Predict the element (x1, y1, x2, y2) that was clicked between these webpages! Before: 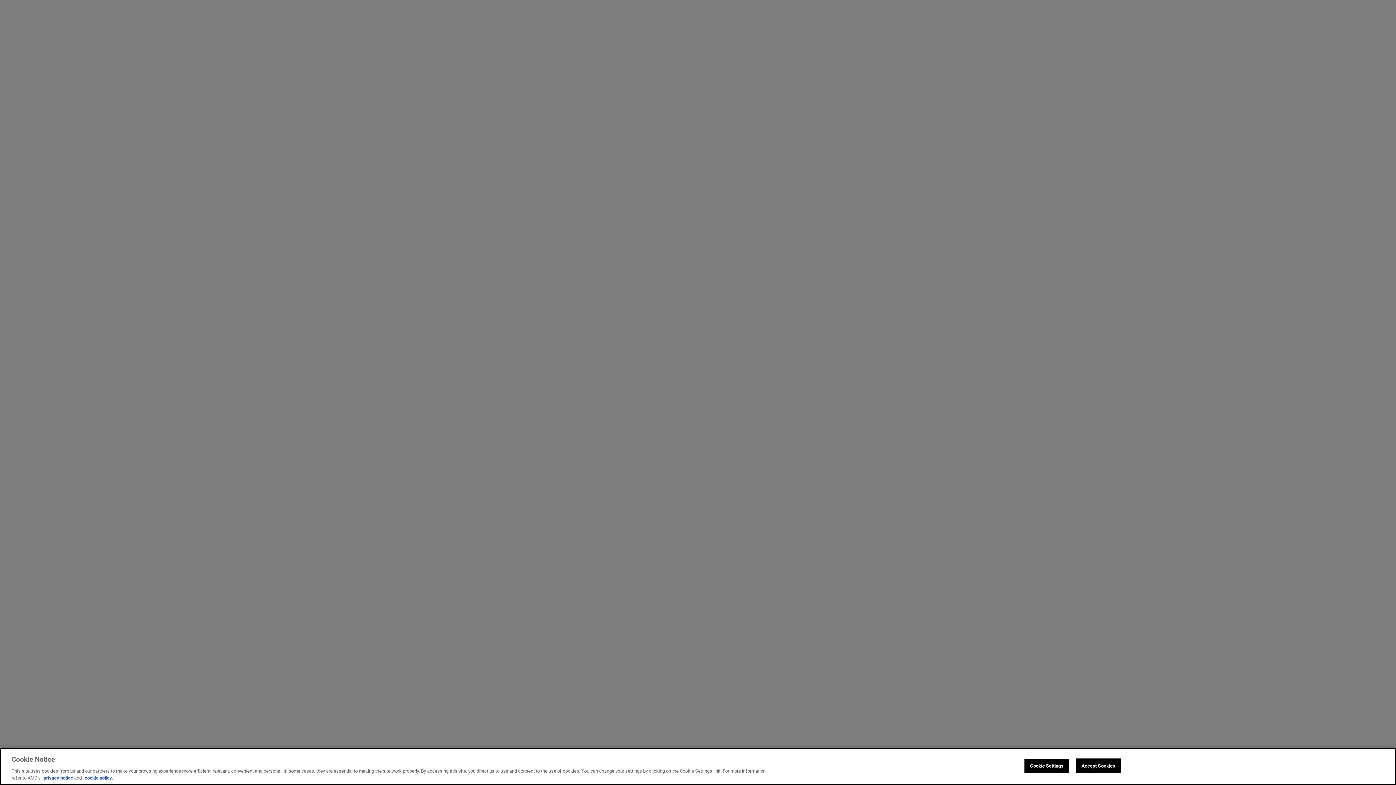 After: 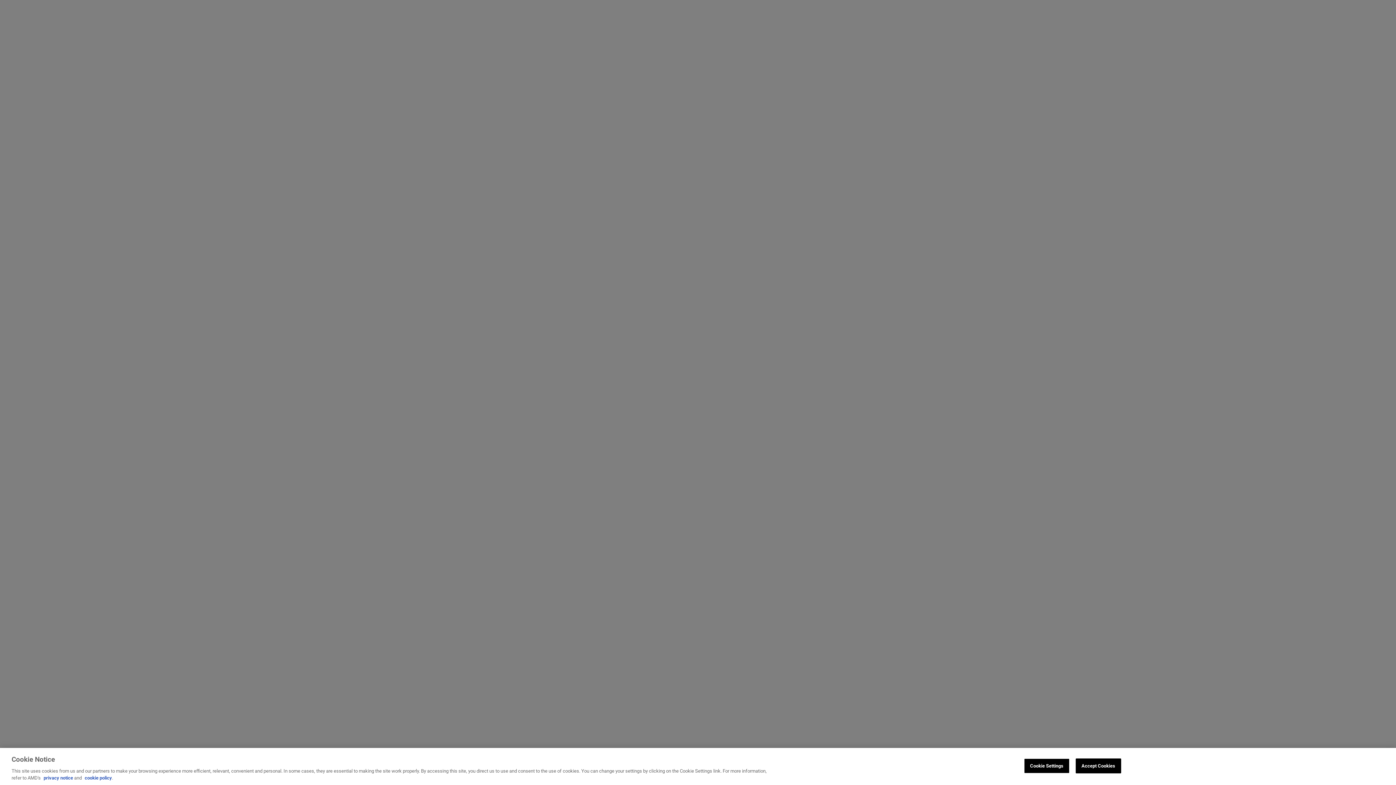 Action: bbox: (84, 775, 112, 781) label: cookie policy